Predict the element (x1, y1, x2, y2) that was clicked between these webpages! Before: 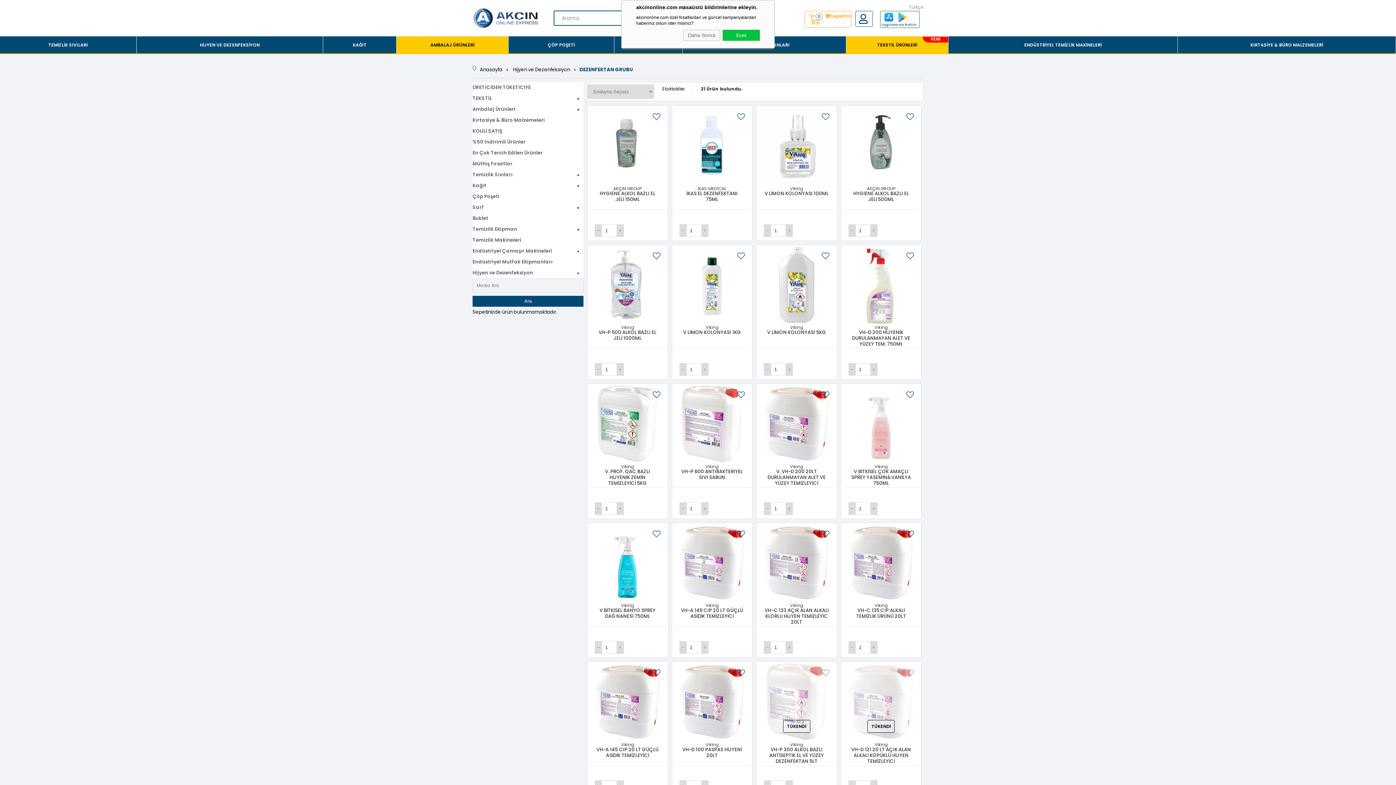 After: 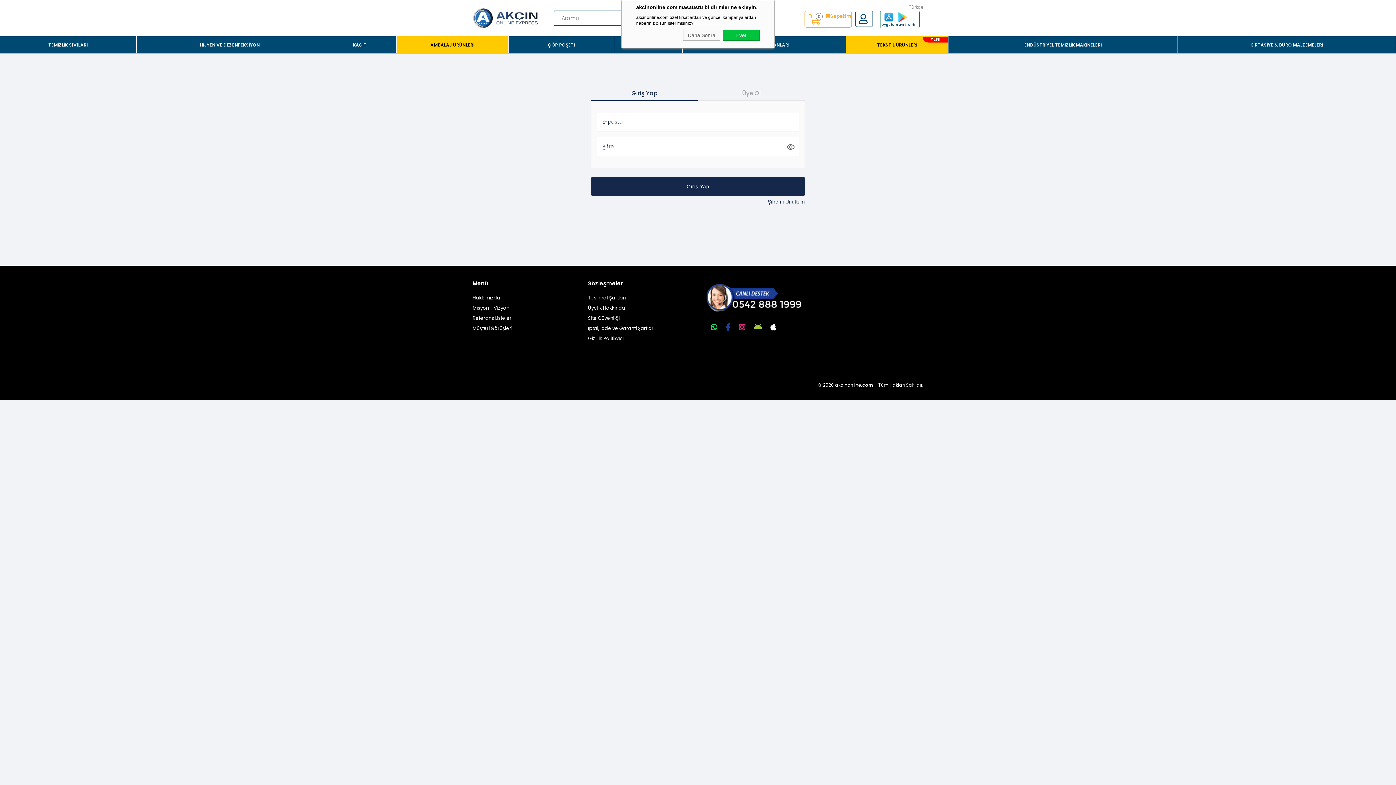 Action: bbox: (822, 113, 829, 120)